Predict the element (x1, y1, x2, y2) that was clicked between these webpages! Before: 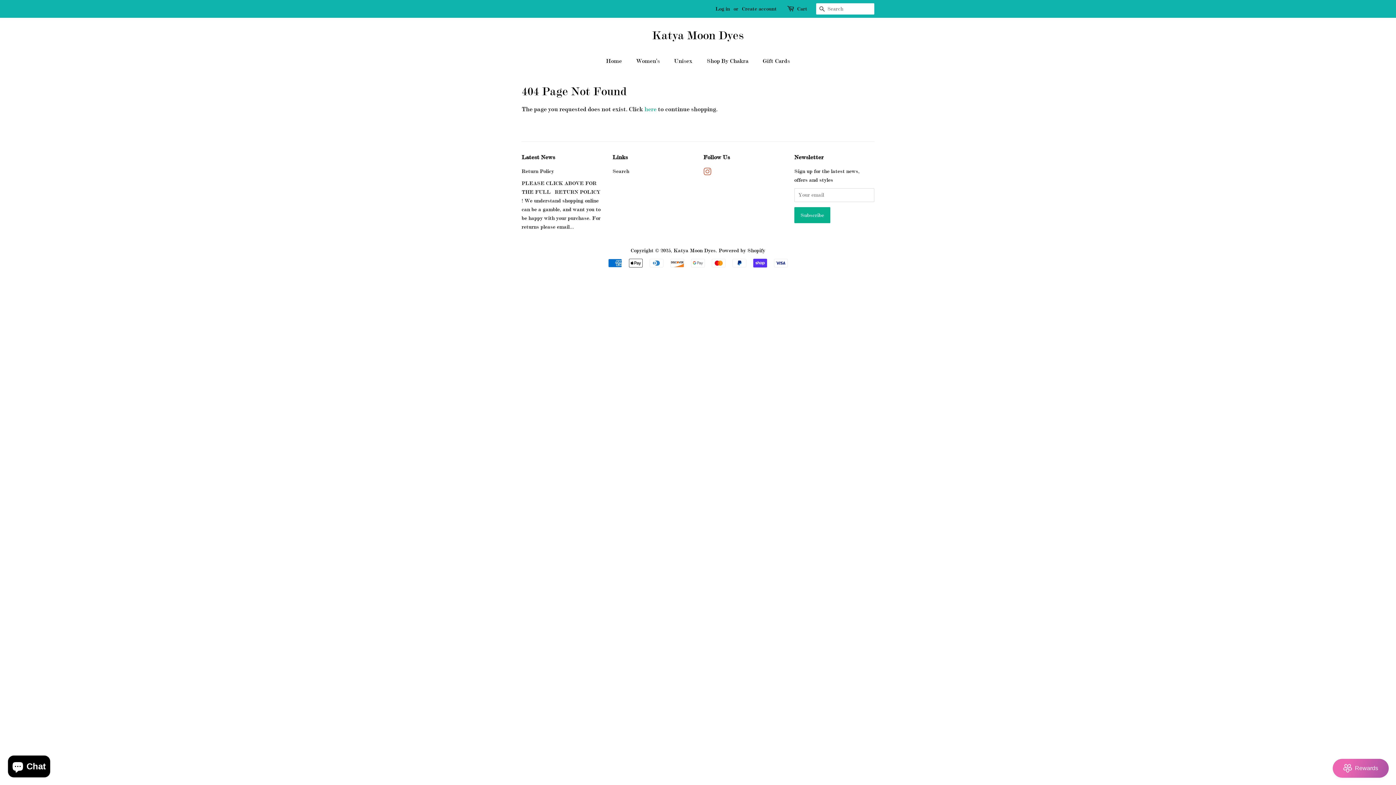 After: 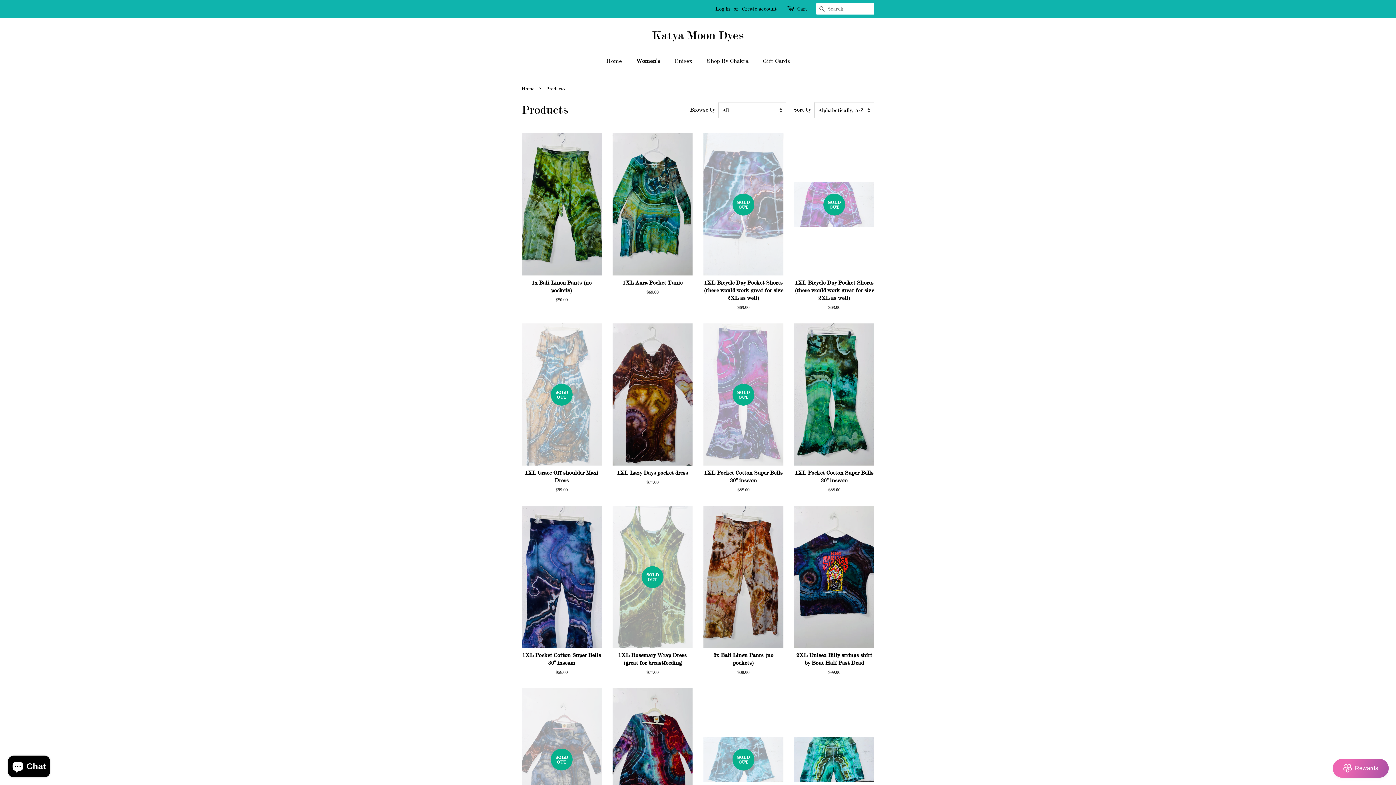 Action: bbox: (630, 53, 667, 68) label: Women's